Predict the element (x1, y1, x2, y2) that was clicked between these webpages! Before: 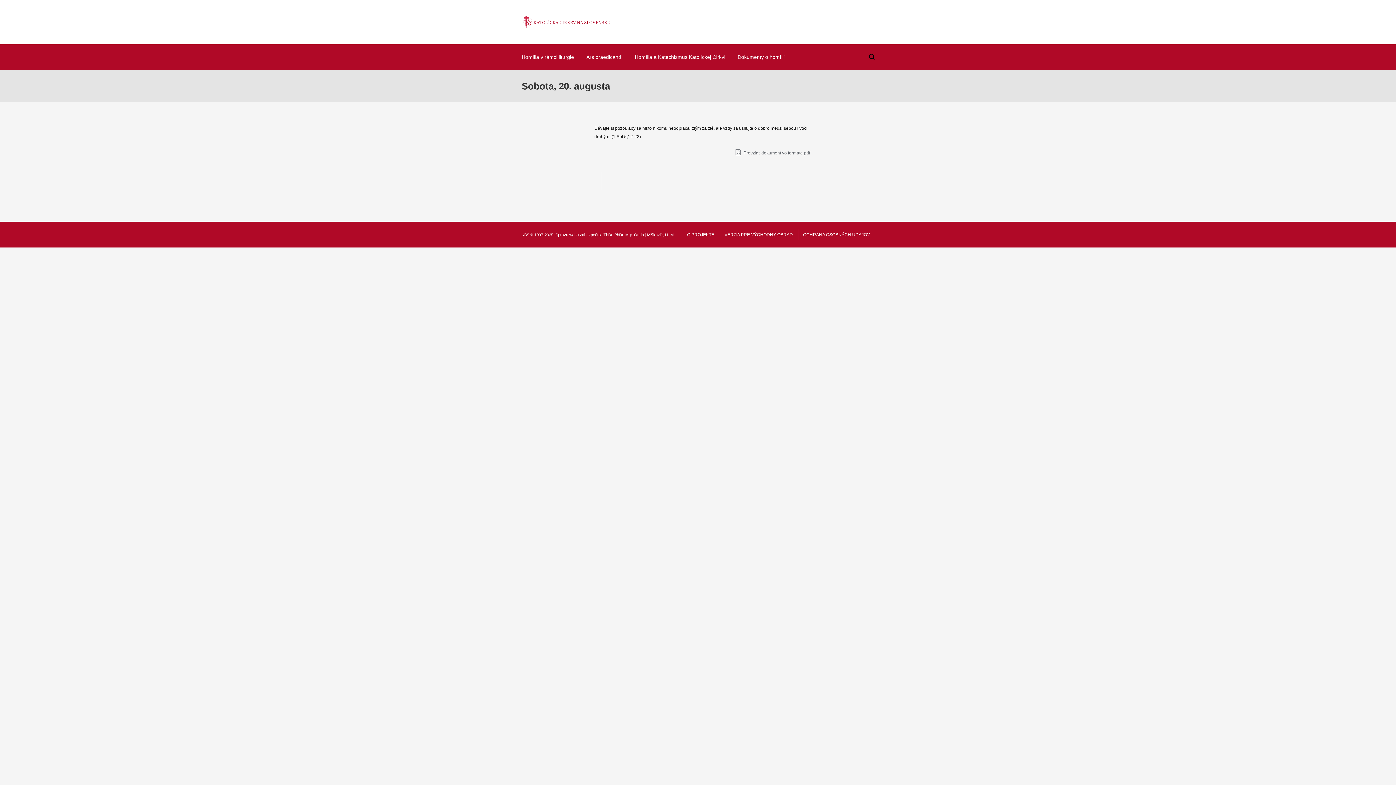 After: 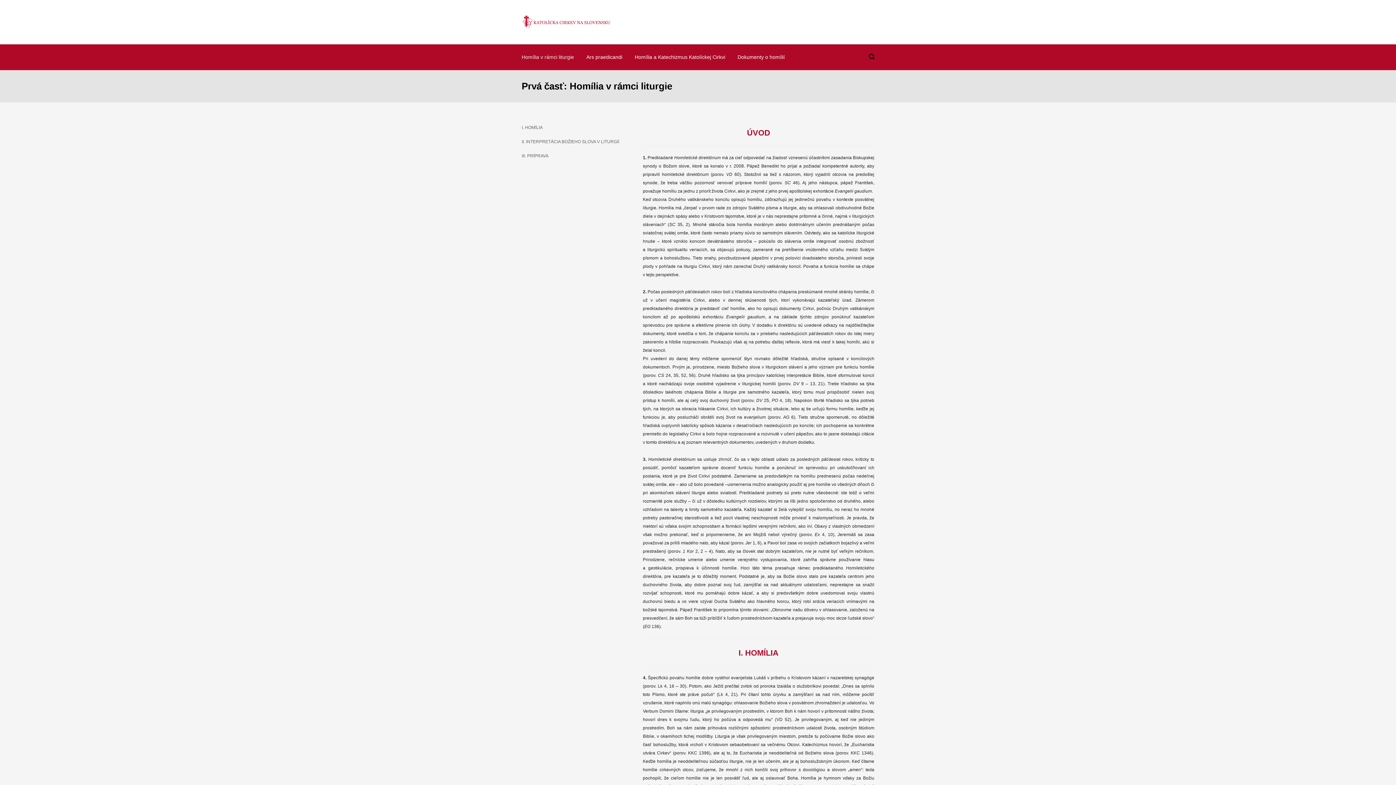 Action: label: Homília v rámci liturgie bbox: (516, 44, 579, 69)